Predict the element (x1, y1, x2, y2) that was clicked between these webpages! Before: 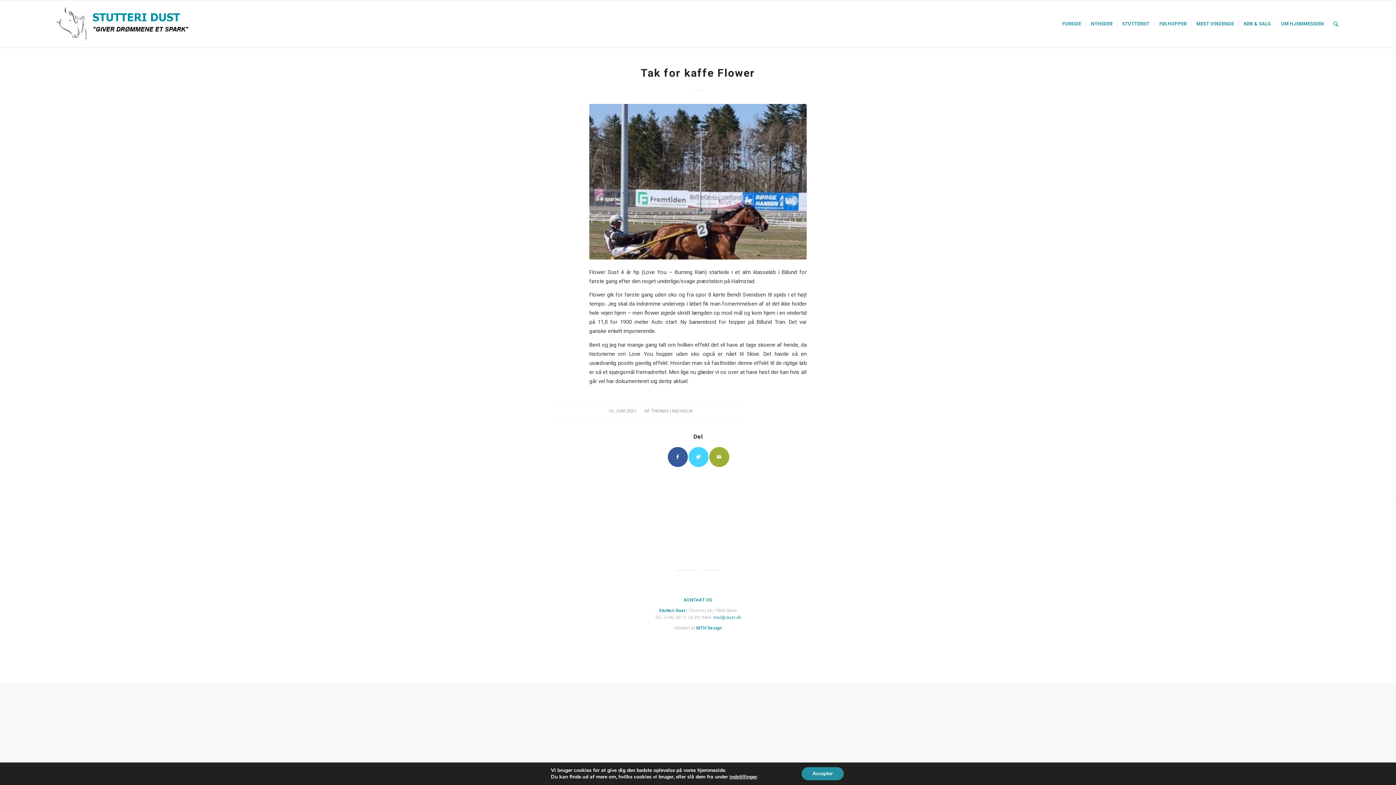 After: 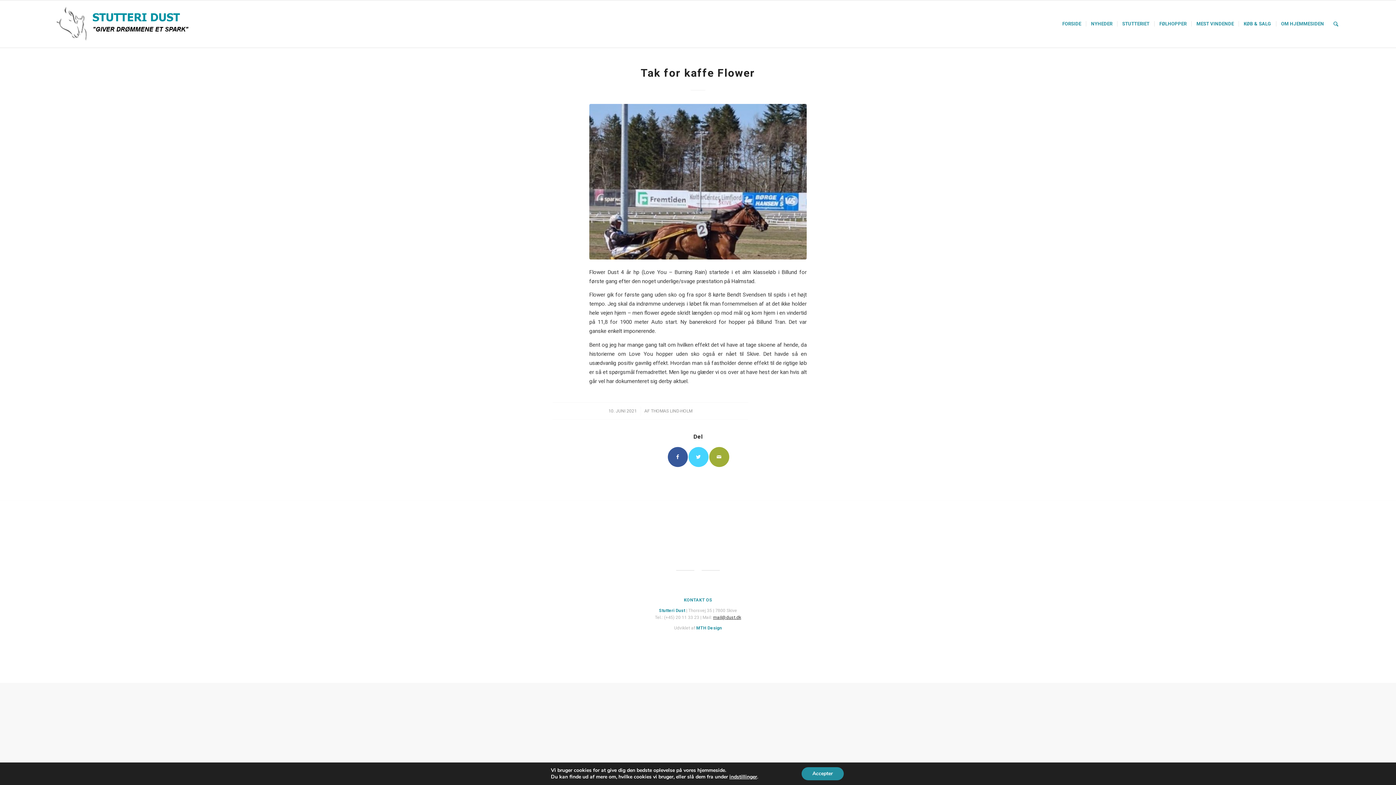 Action: label: mail@dust.dk bbox: (713, 615, 741, 620)